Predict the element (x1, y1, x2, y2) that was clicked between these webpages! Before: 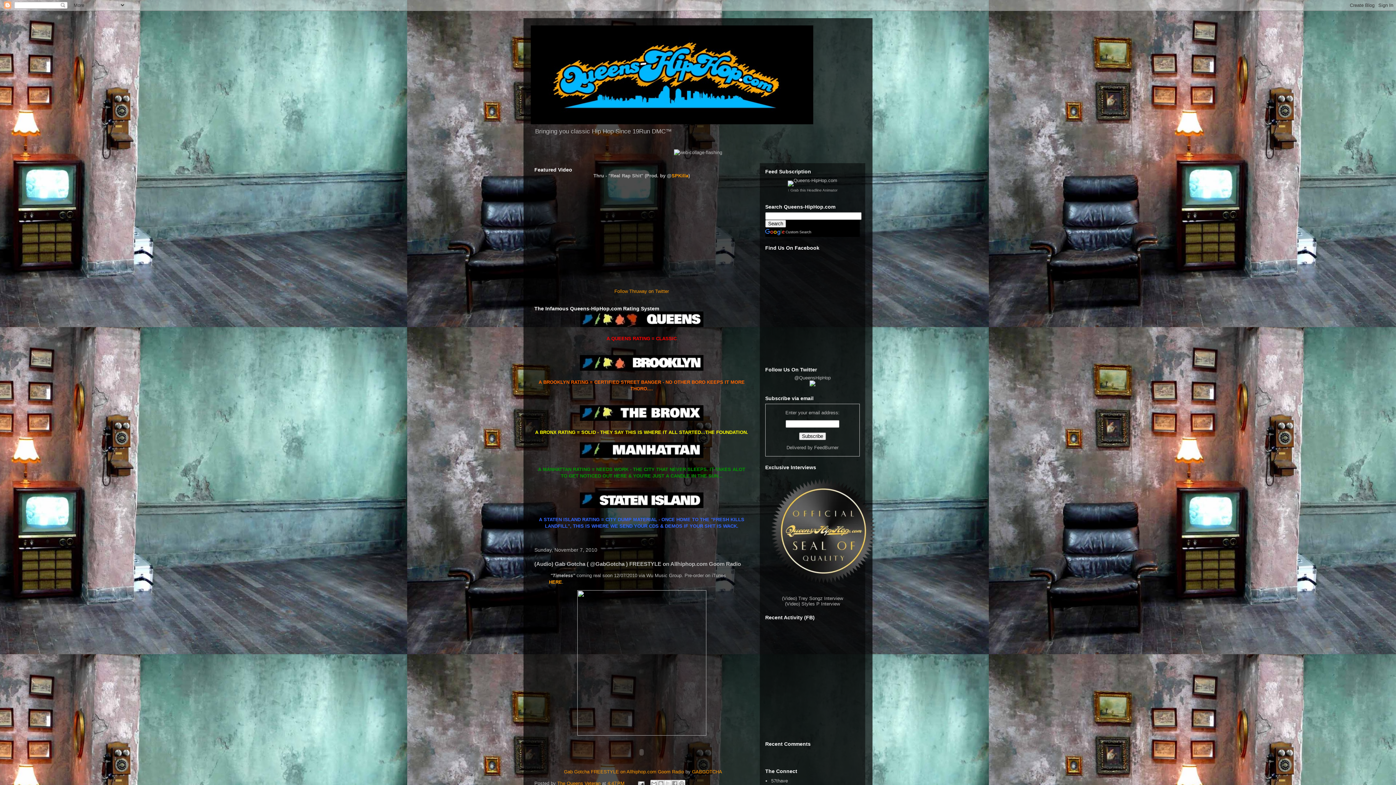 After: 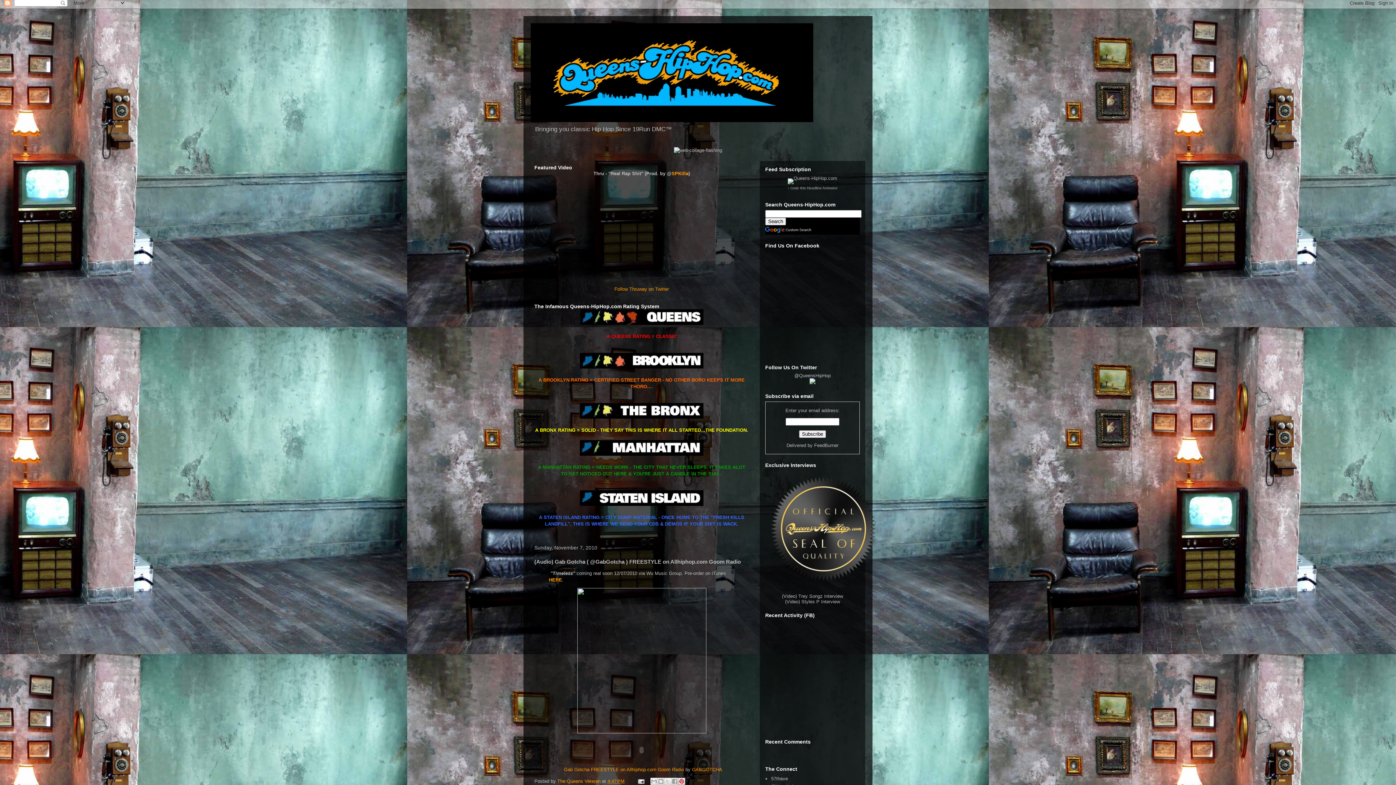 Action: label: Share to Pinterest bbox: (678, 780, 685, 787)